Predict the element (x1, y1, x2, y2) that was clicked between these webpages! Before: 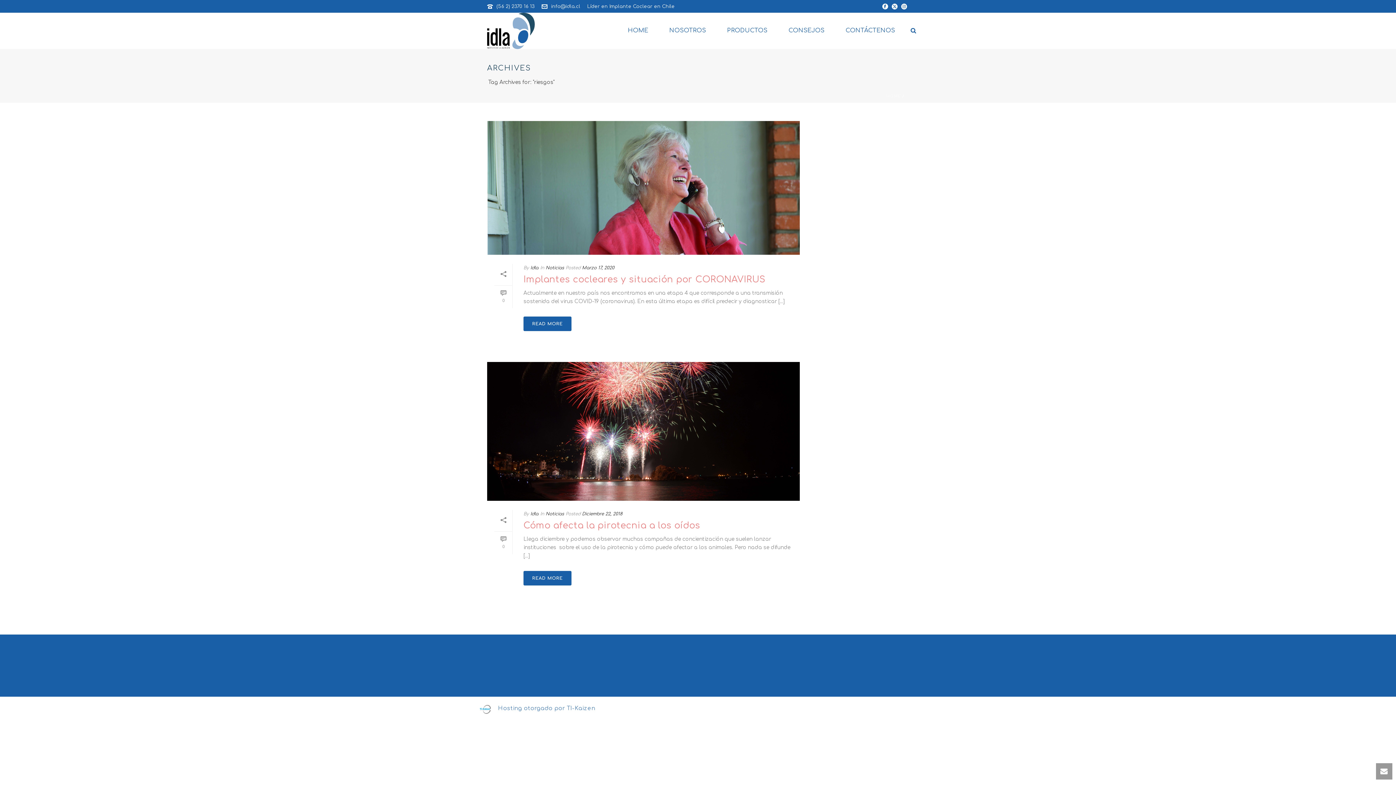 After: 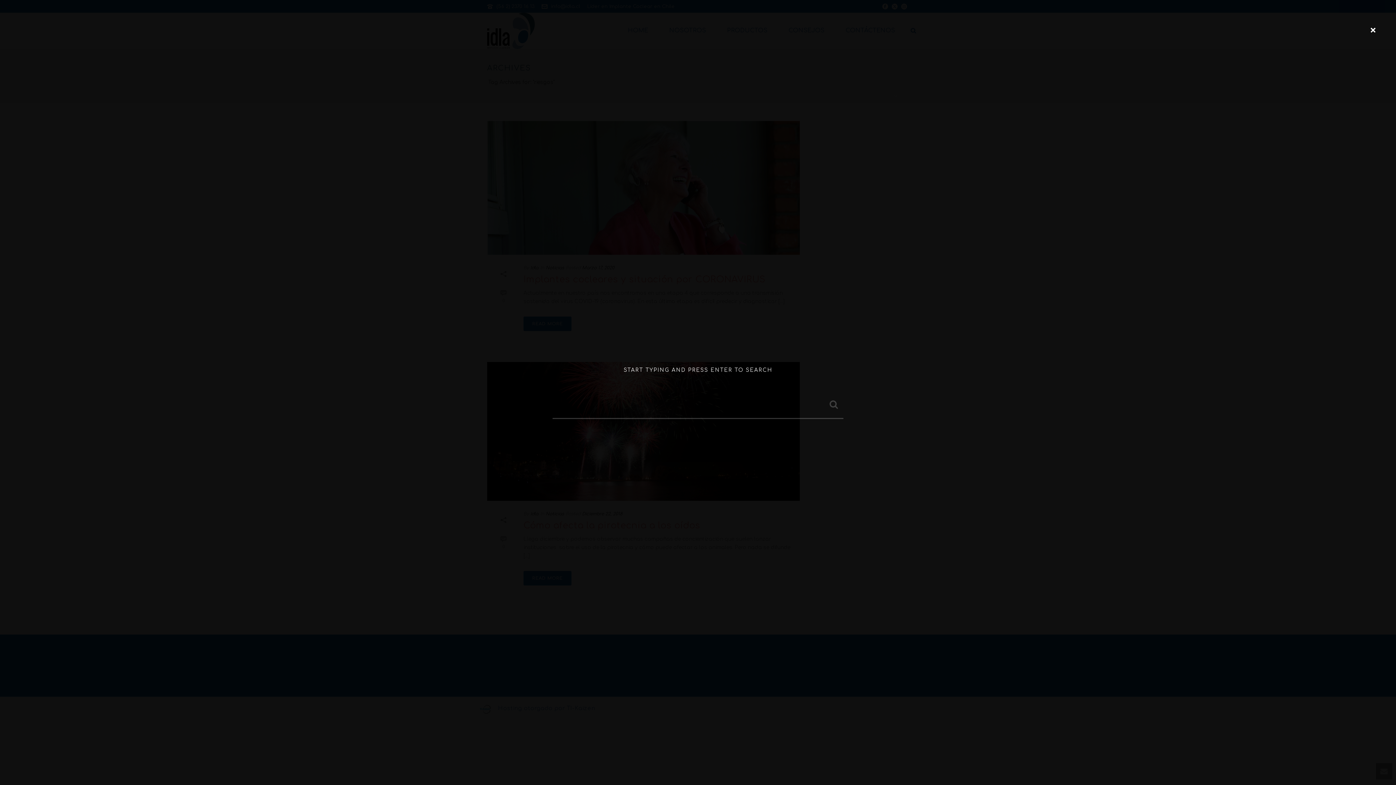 Action: bbox: (910, 12, 916, 49)